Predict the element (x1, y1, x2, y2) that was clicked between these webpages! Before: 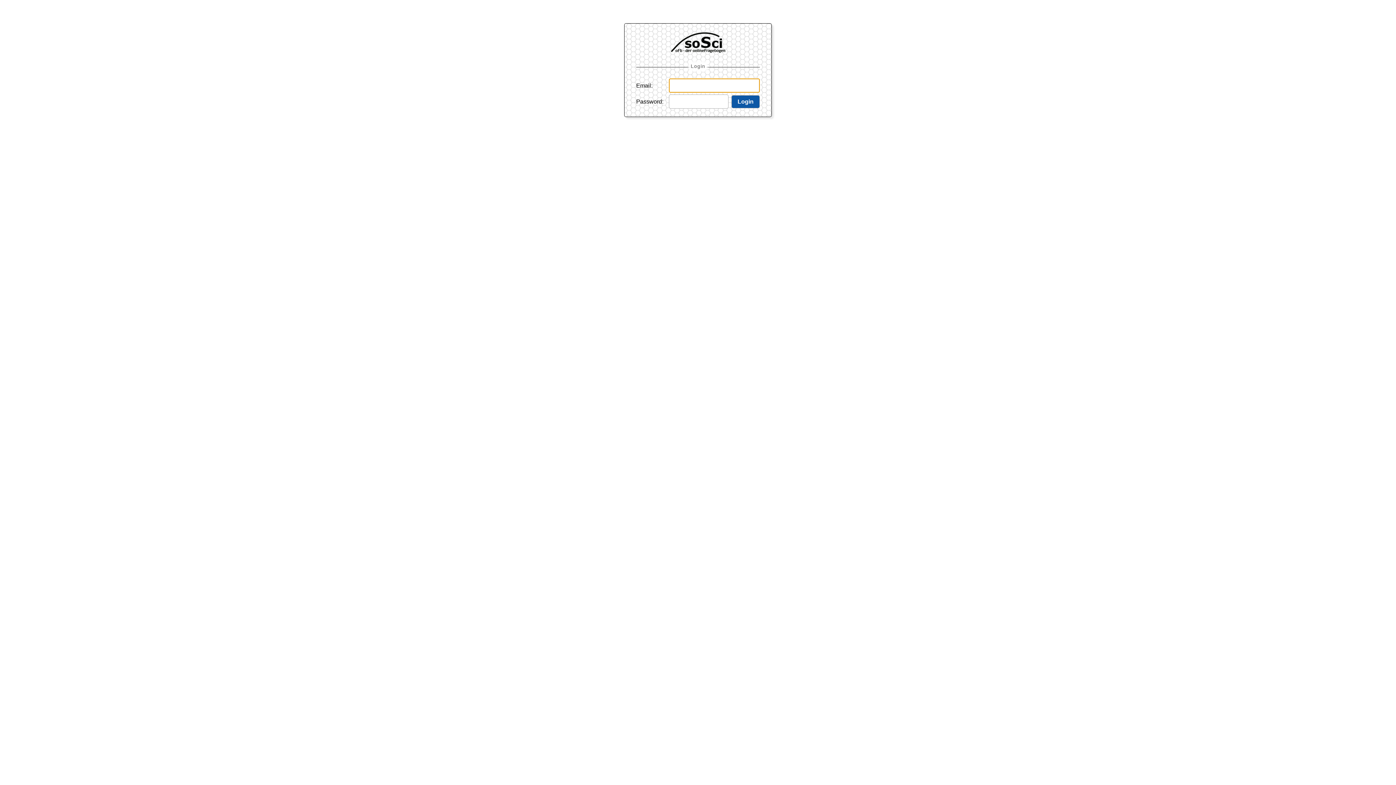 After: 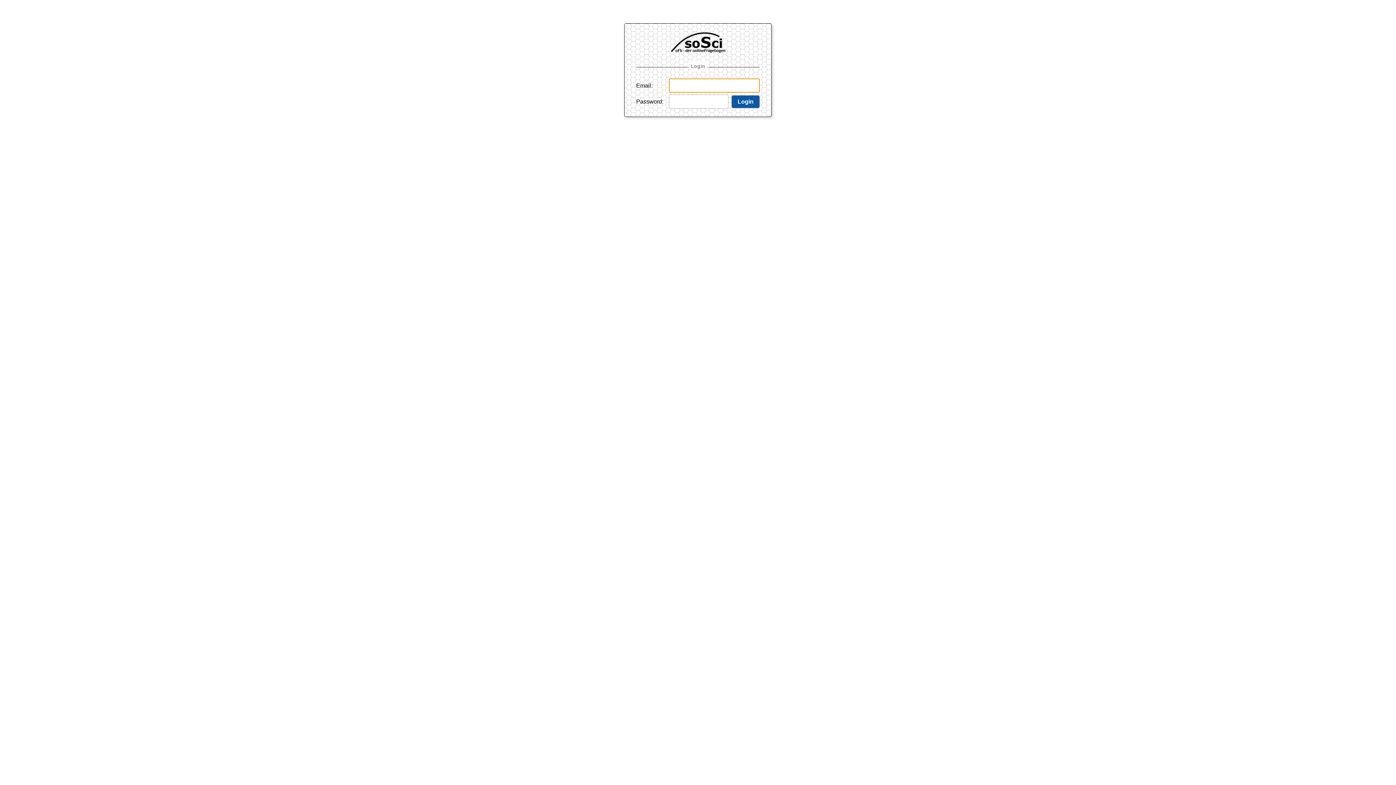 Action: bbox: (731, 95, 760, 108) label: Login